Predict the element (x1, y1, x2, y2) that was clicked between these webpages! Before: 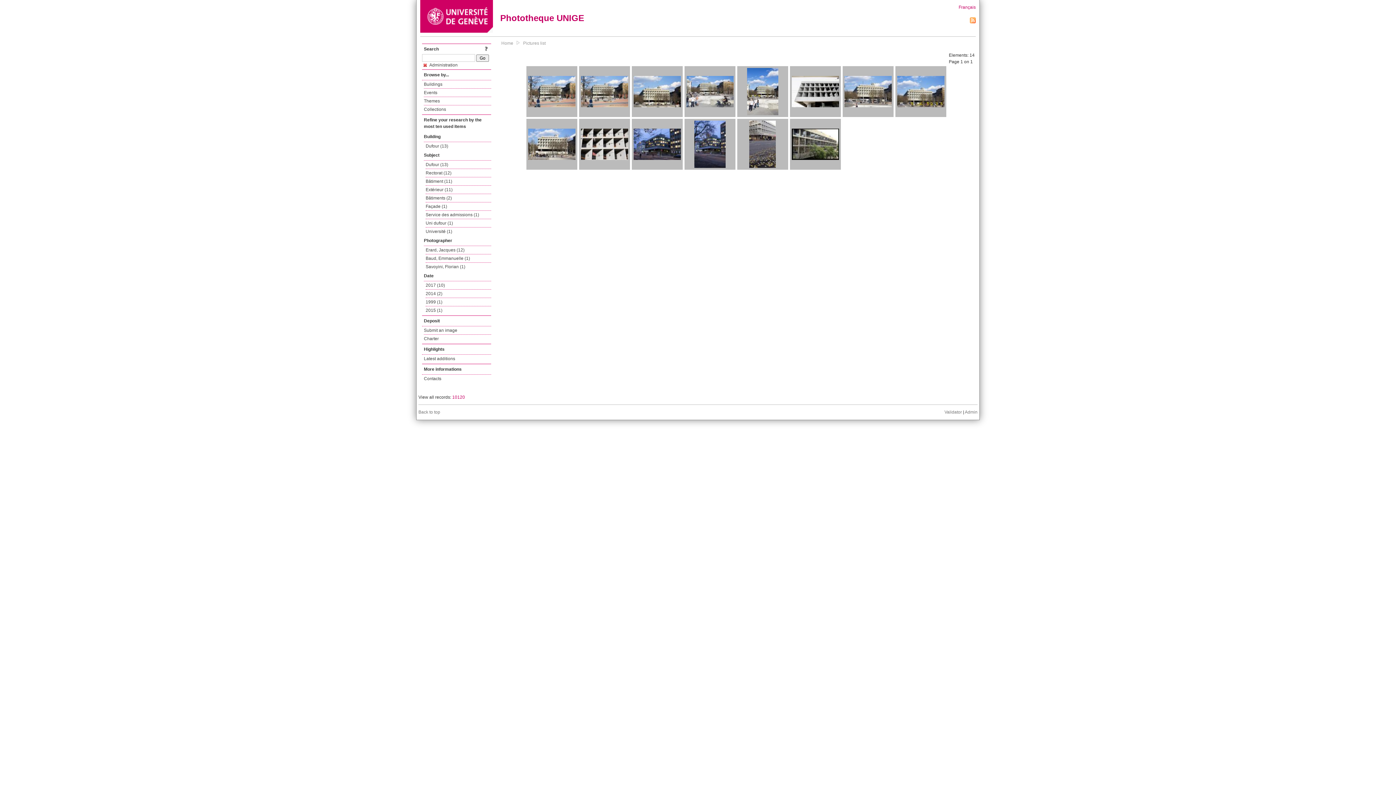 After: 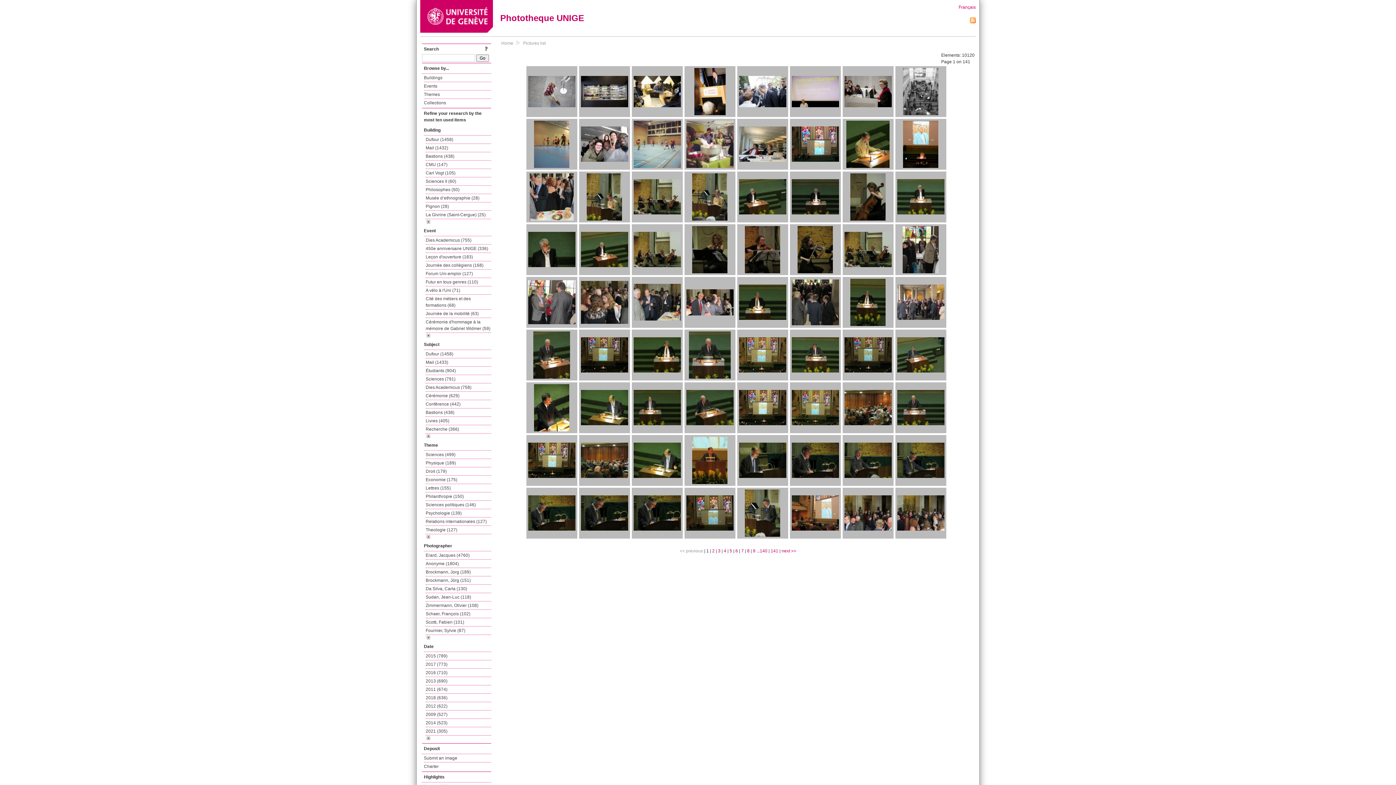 Action: label: 10120 bbox: (452, 394, 465, 400)